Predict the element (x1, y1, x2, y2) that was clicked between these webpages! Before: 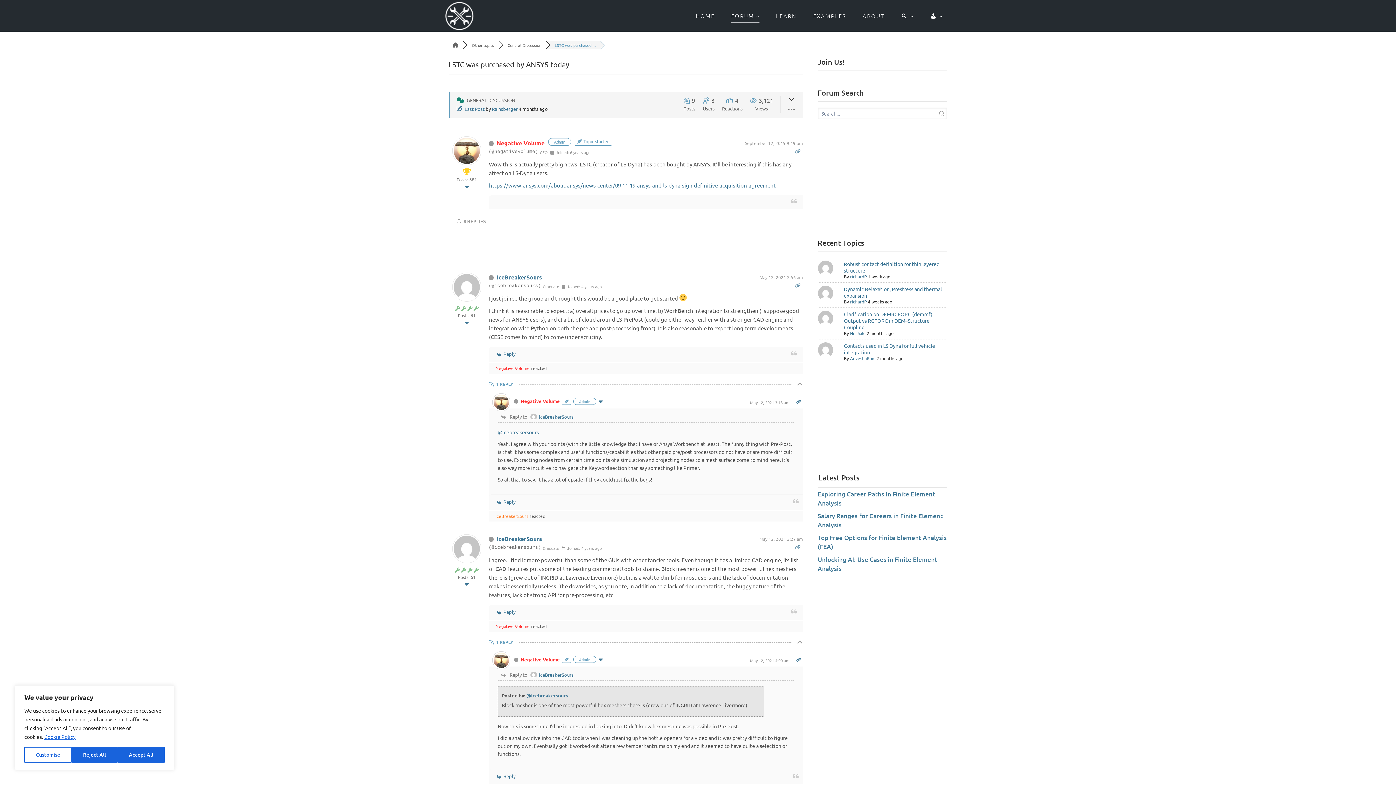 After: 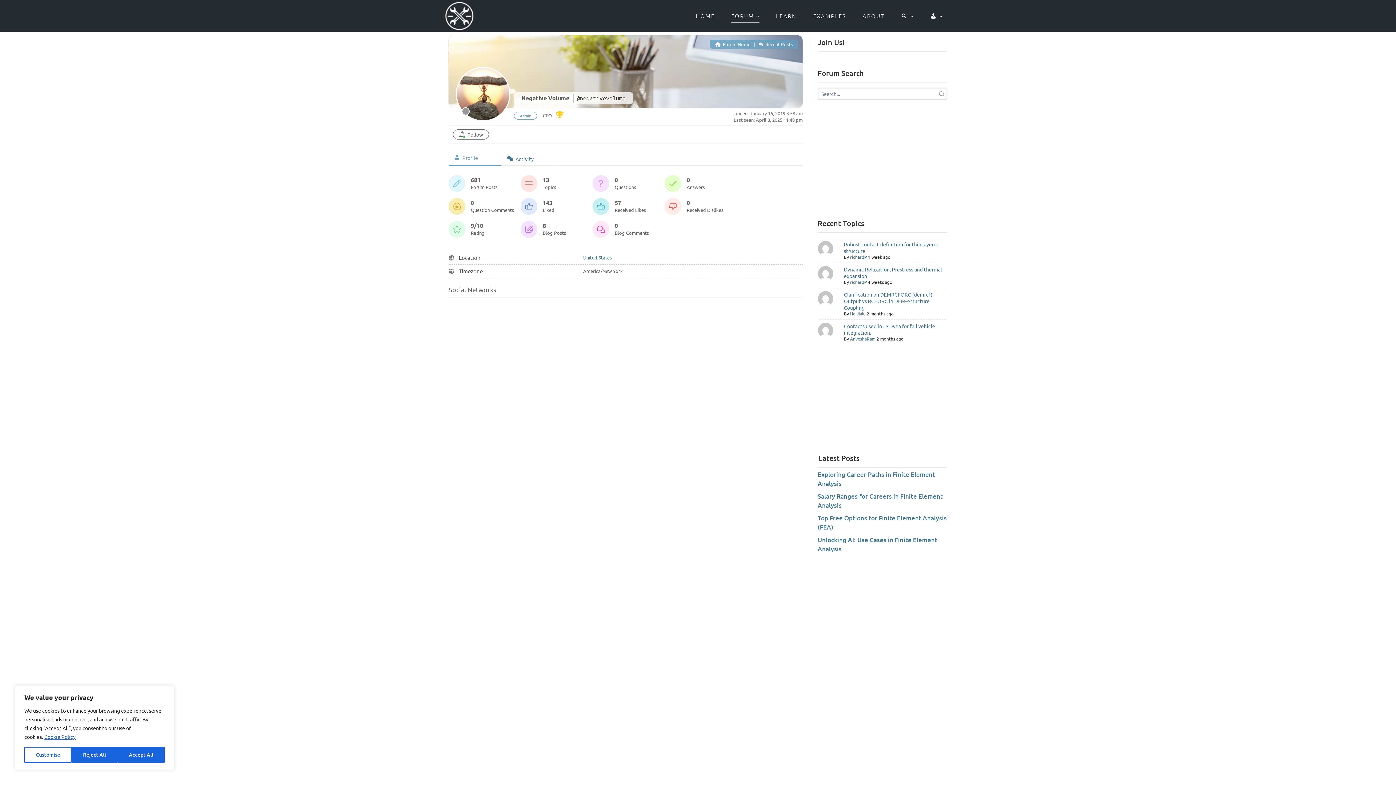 Action: bbox: (495, 364, 529, 371) label: Negative Volume